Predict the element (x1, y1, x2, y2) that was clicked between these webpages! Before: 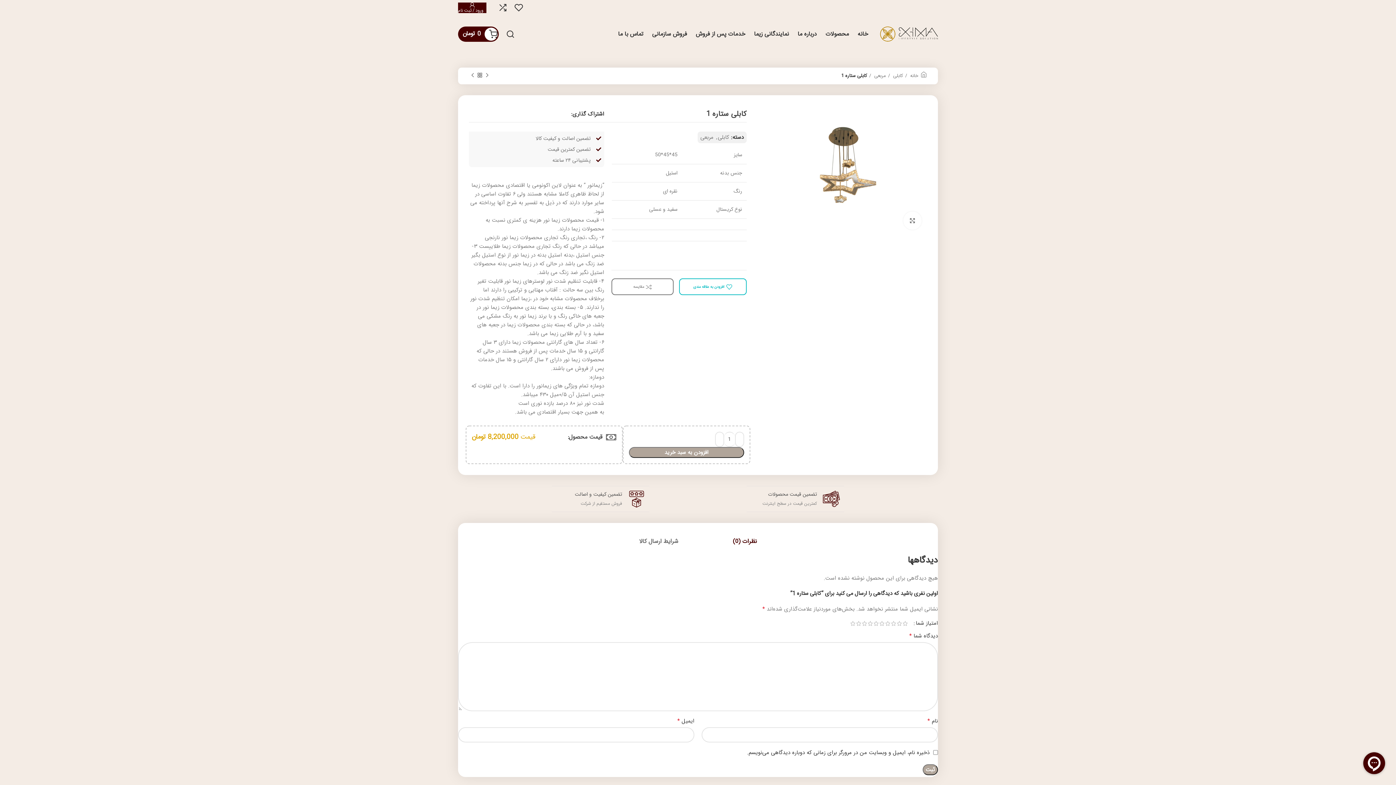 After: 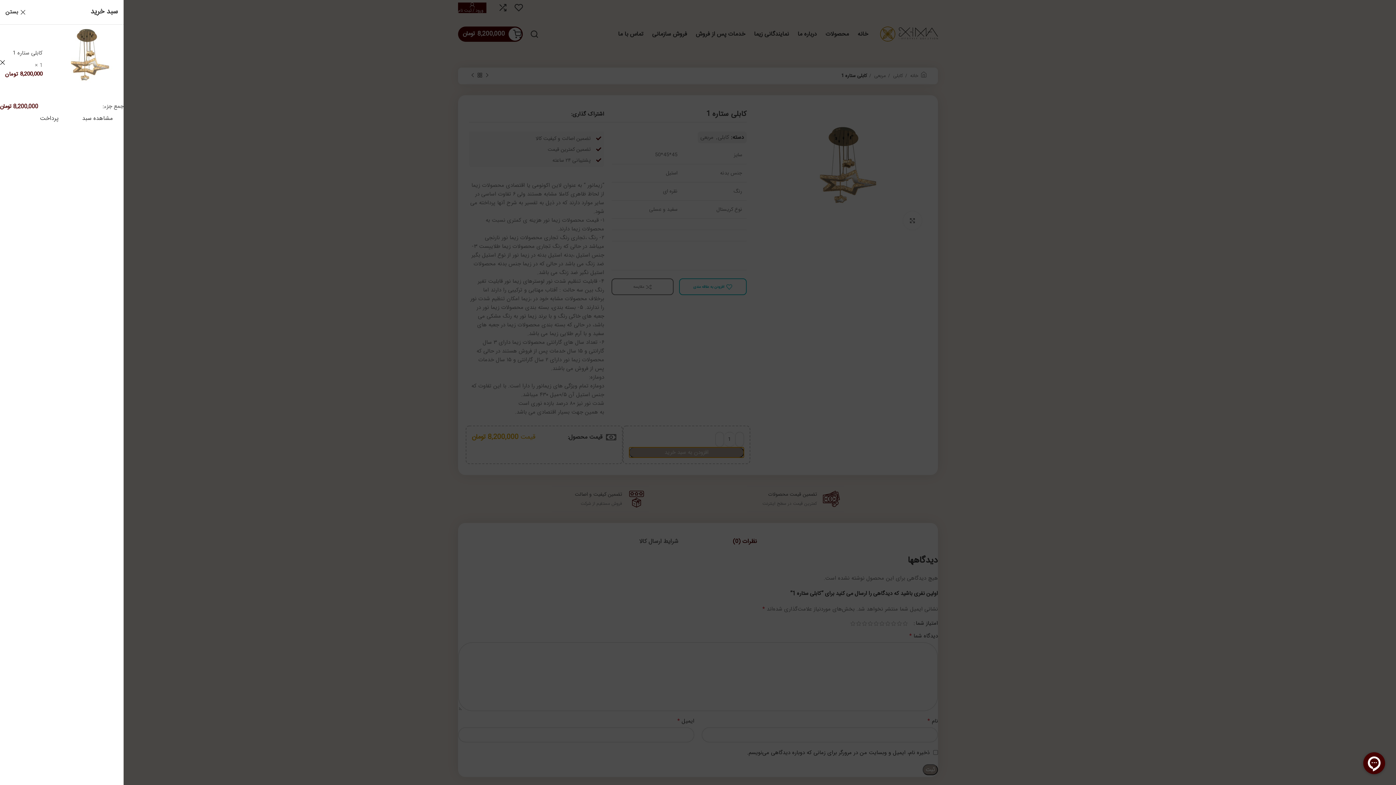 Action: label: افزودن به سبد خرید bbox: (629, 447, 744, 458)